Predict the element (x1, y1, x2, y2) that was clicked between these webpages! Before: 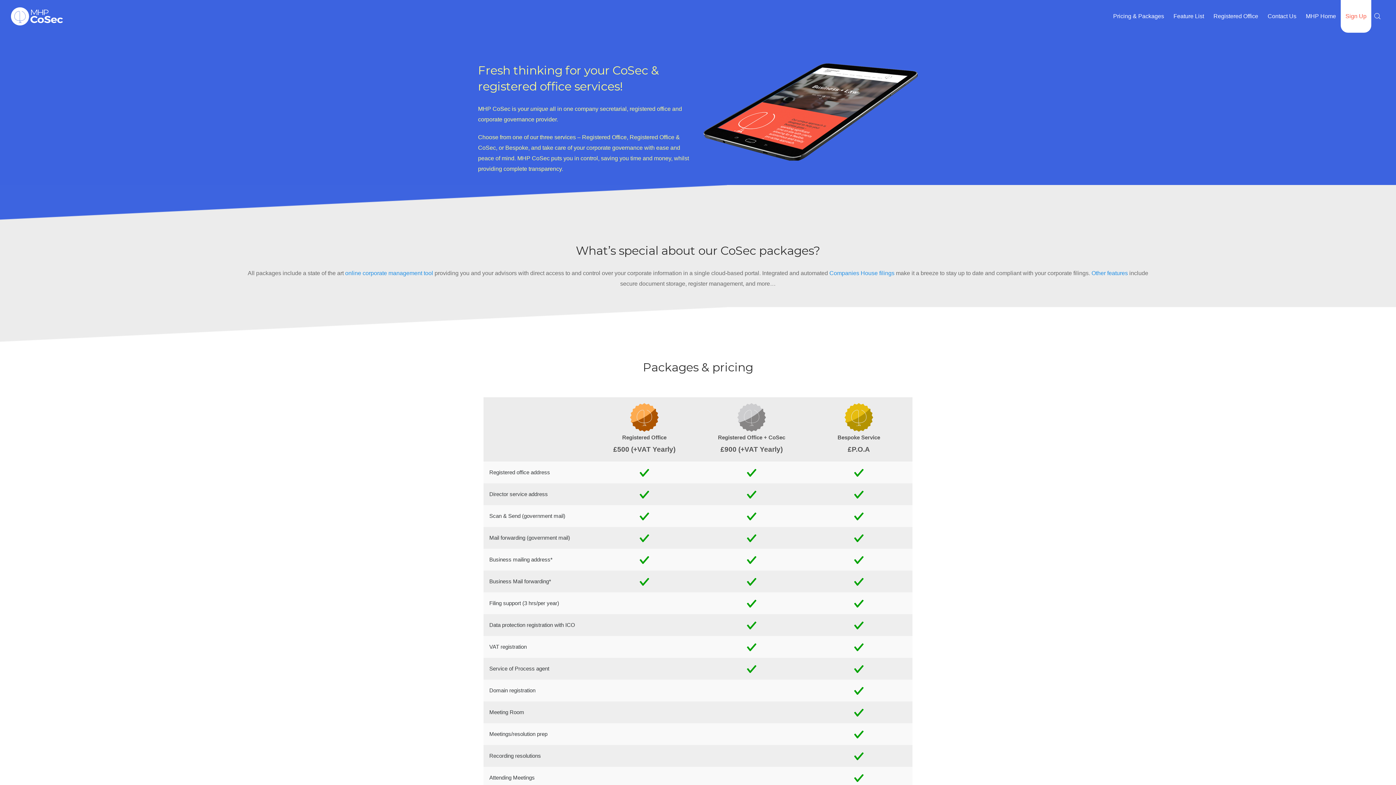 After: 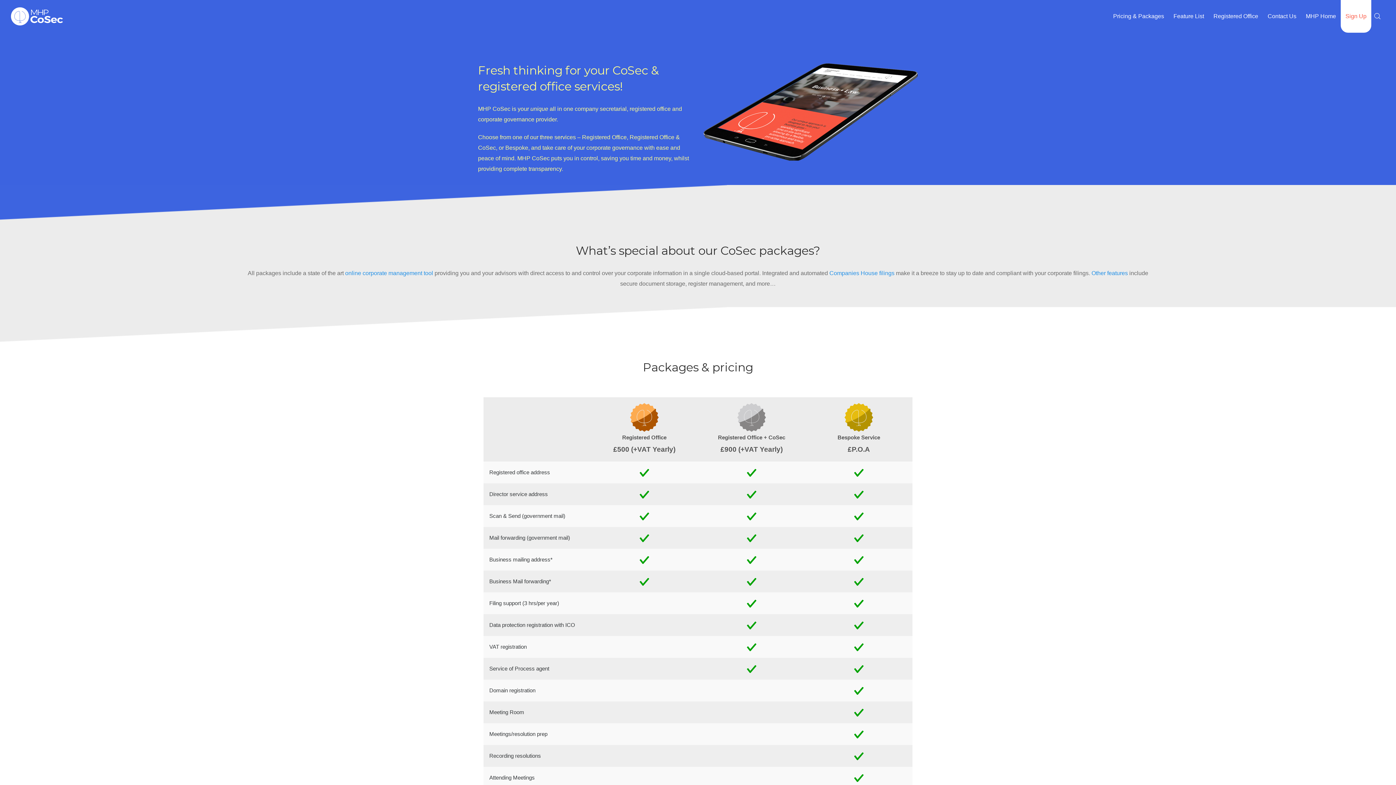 Action: bbox: (489, 424, 585, 434)